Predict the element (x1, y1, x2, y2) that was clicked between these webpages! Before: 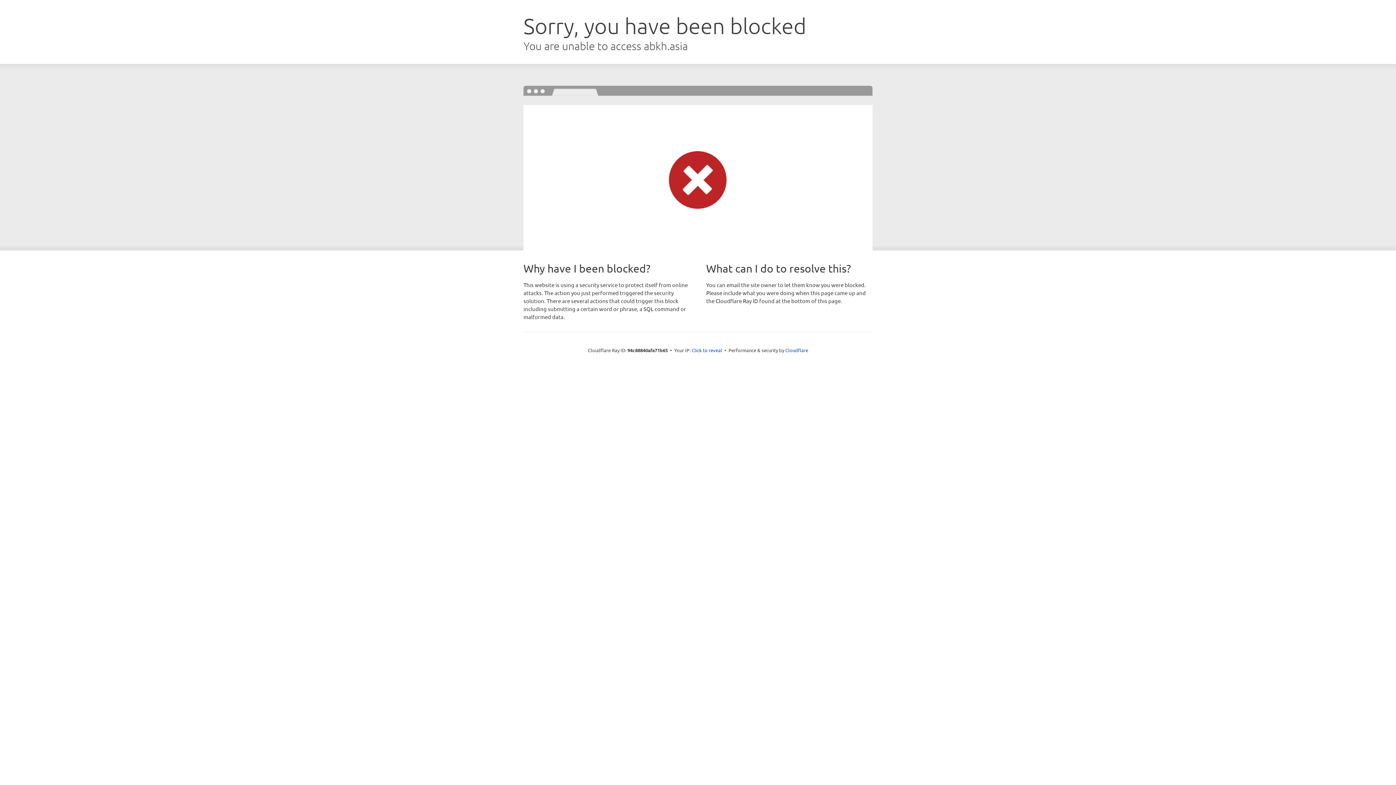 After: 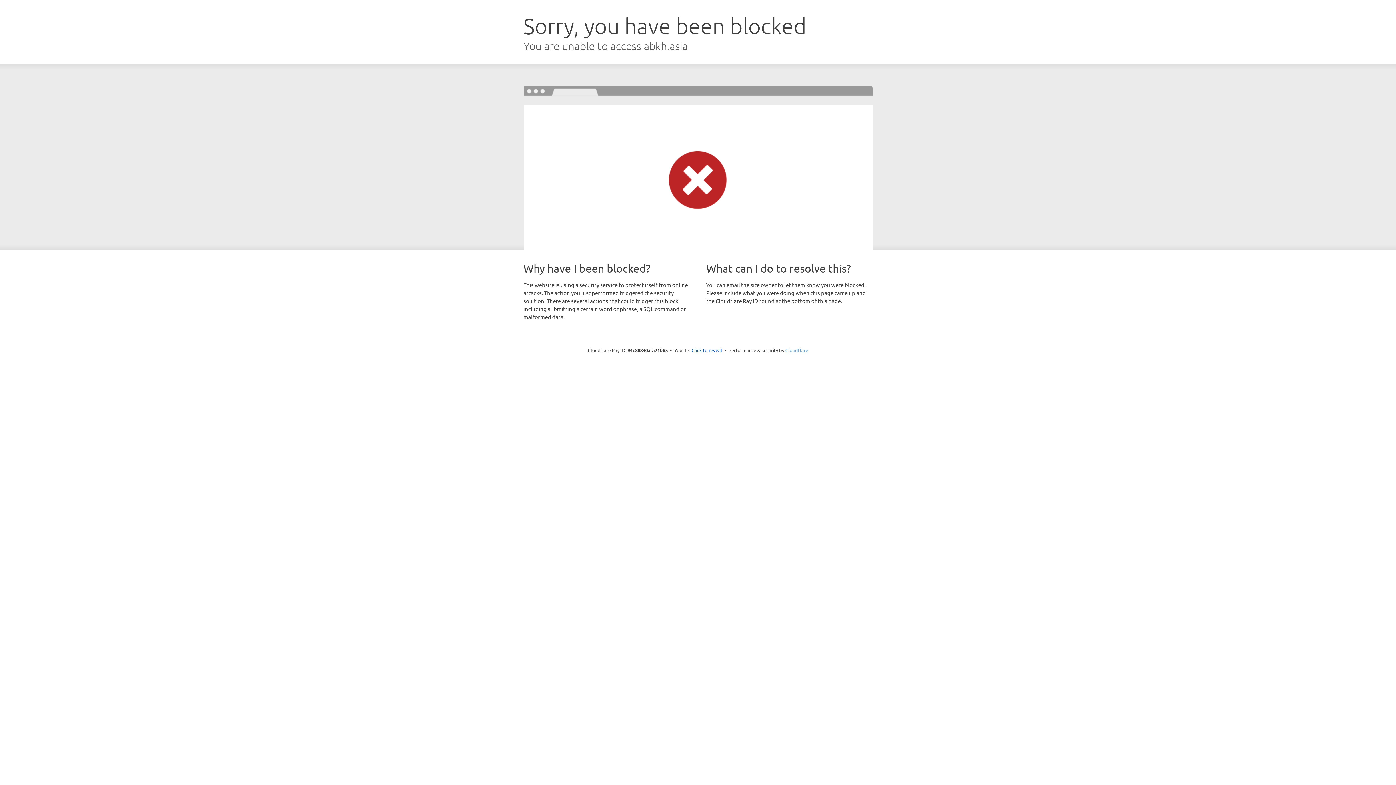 Action: label: Cloudflare bbox: (785, 347, 808, 353)